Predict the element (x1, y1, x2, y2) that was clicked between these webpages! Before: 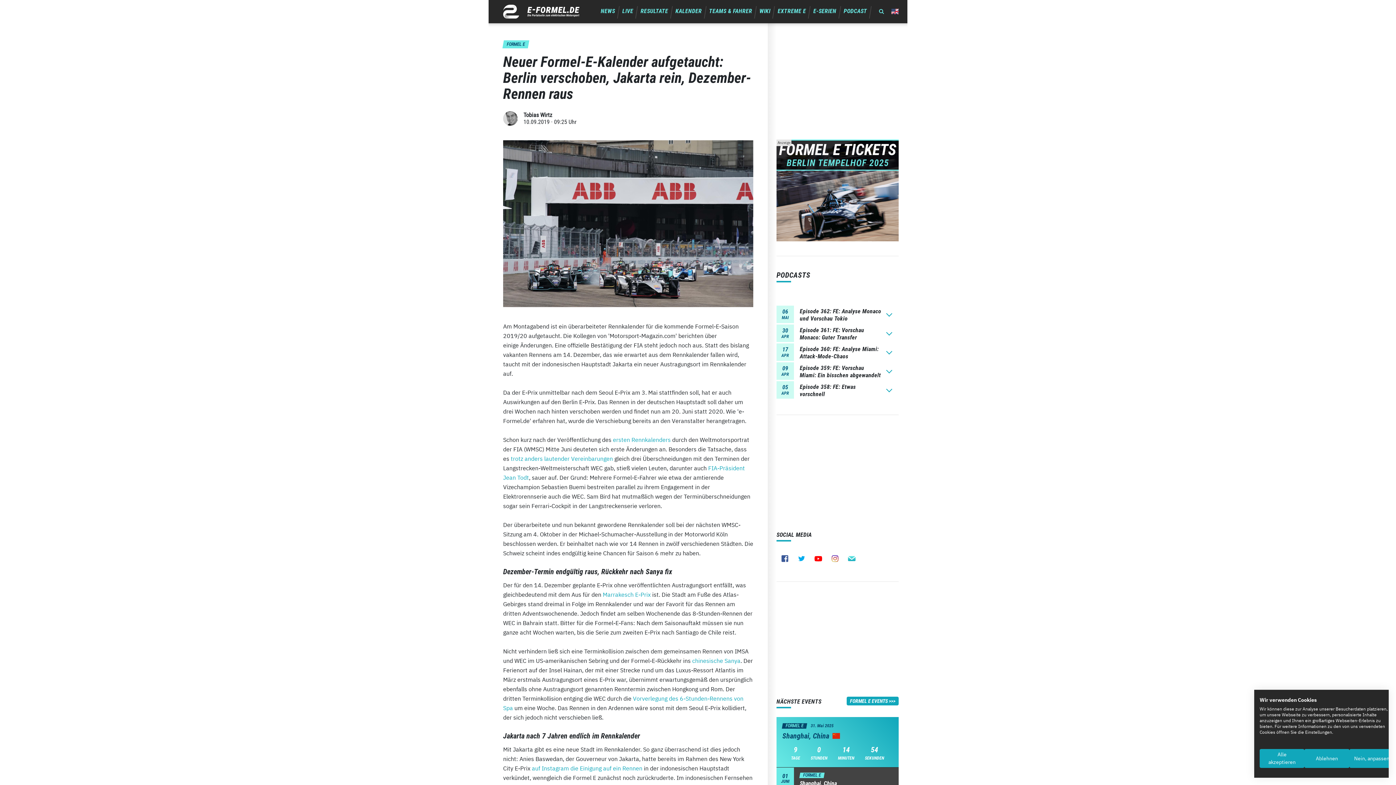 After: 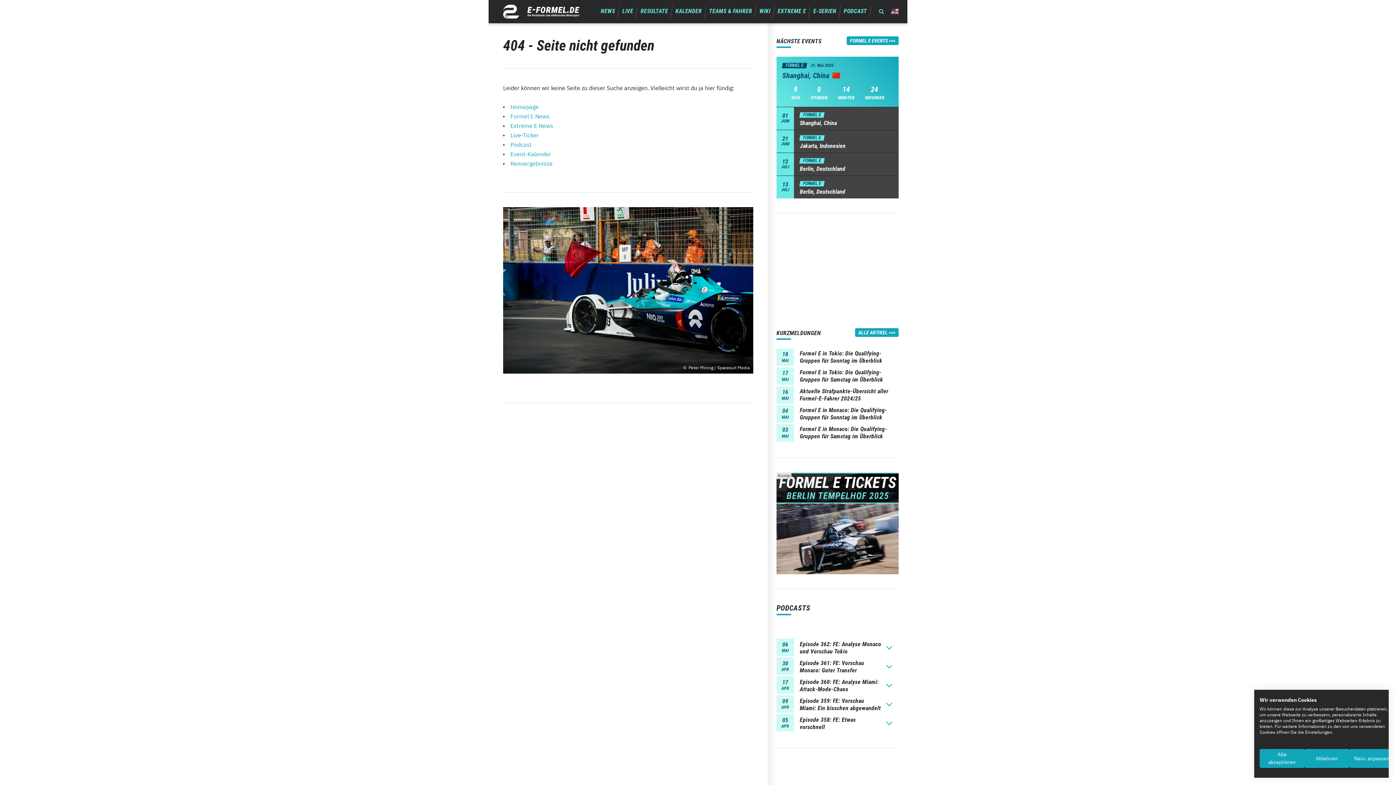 Action: label: Marrakesch E-Prix bbox: (602, 591, 650, 598)